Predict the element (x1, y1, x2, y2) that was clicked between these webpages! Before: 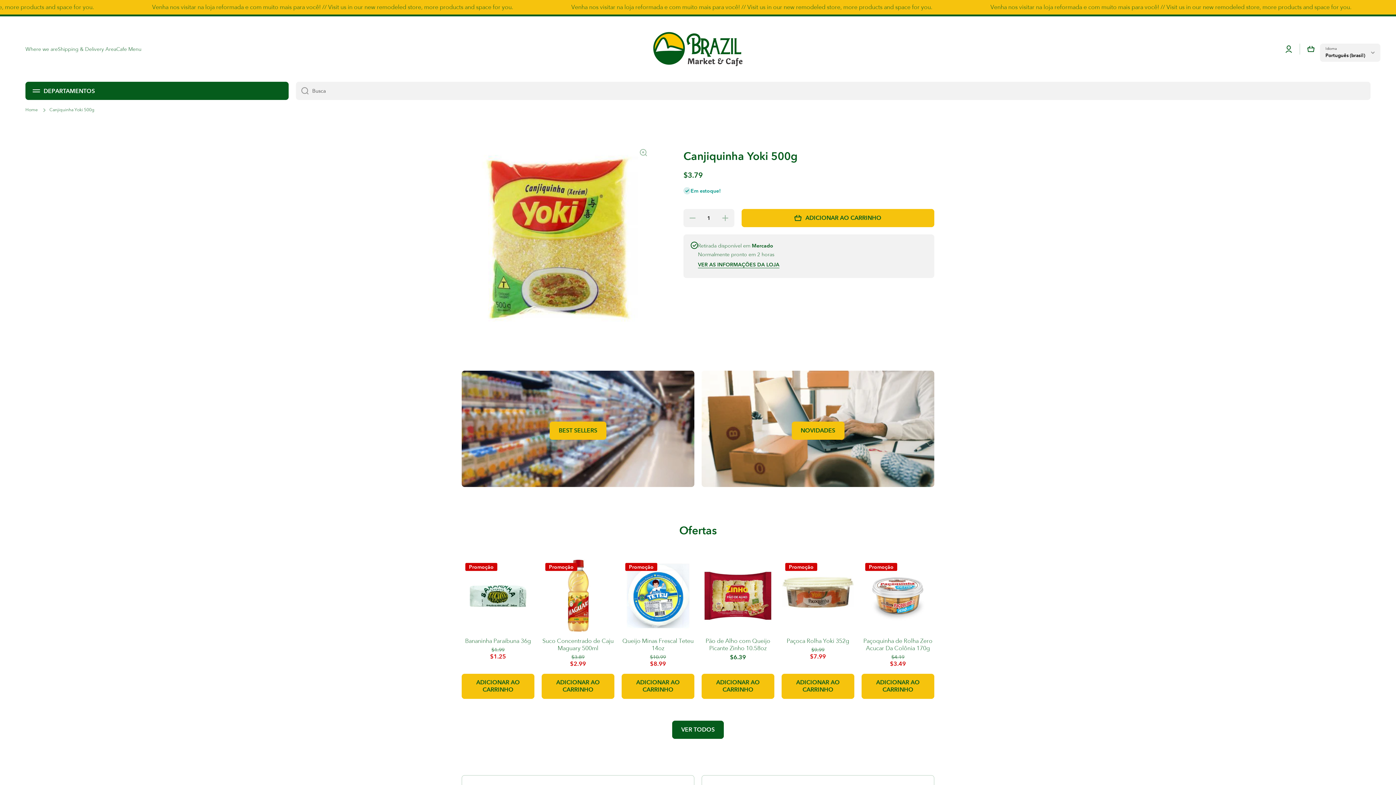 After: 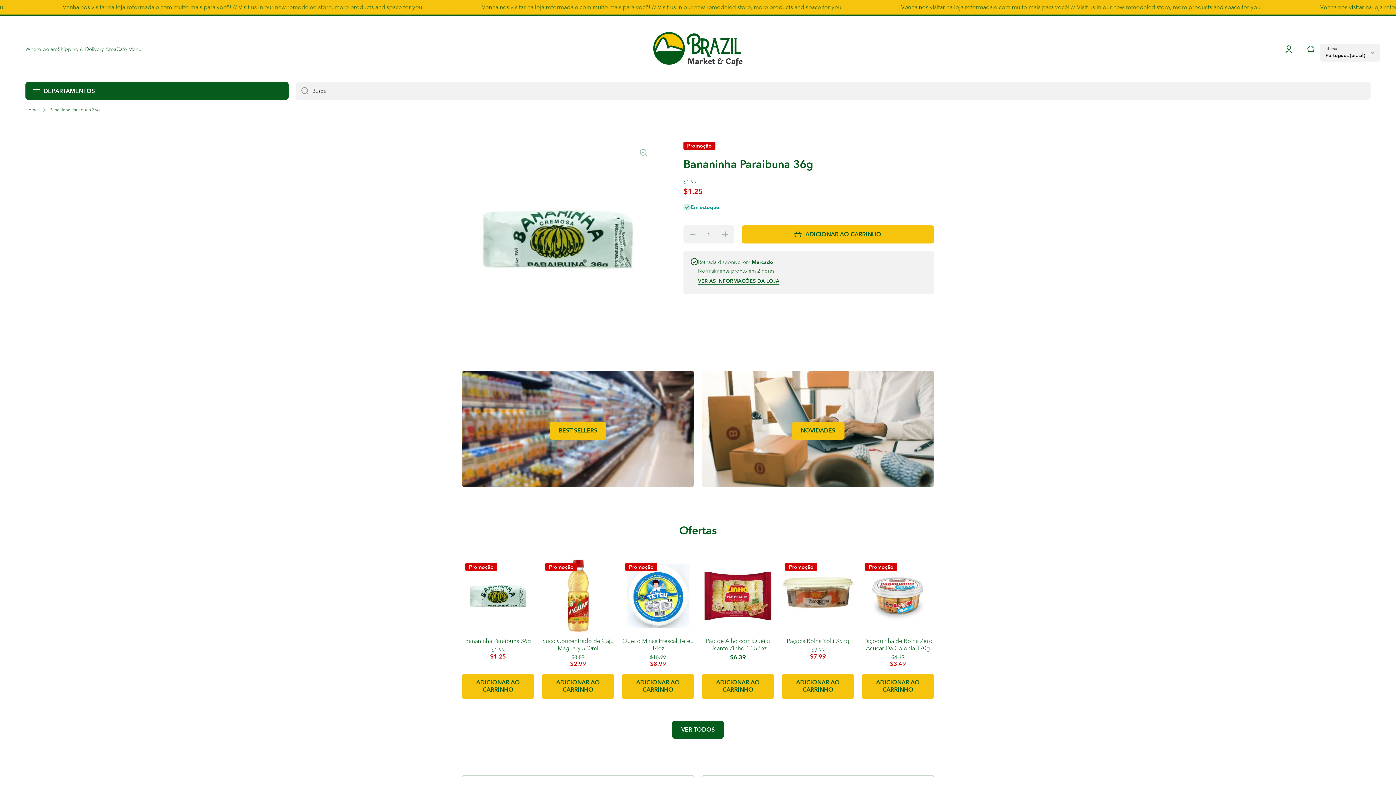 Action: label: Bananinha Paraibuna 36g bbox: (465, 637, 531, 645)